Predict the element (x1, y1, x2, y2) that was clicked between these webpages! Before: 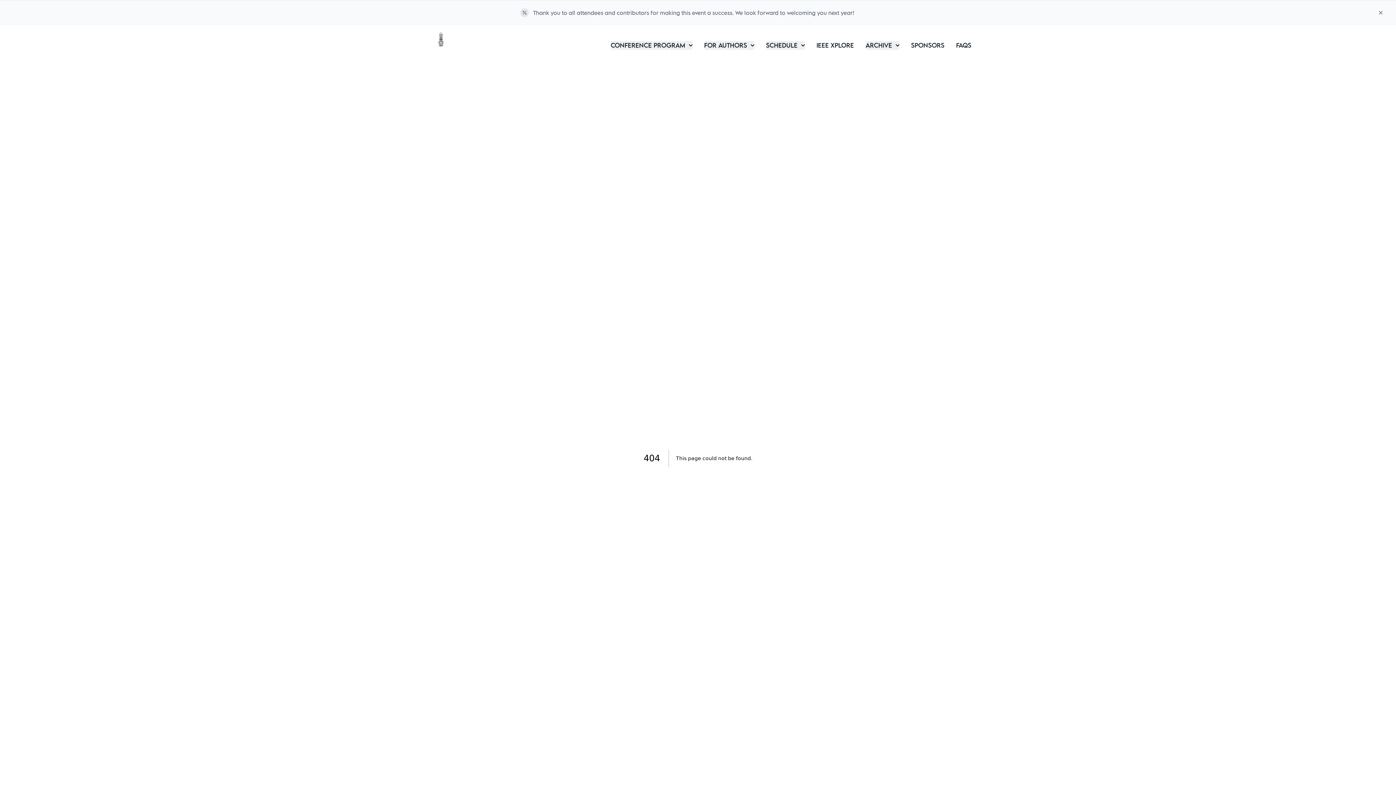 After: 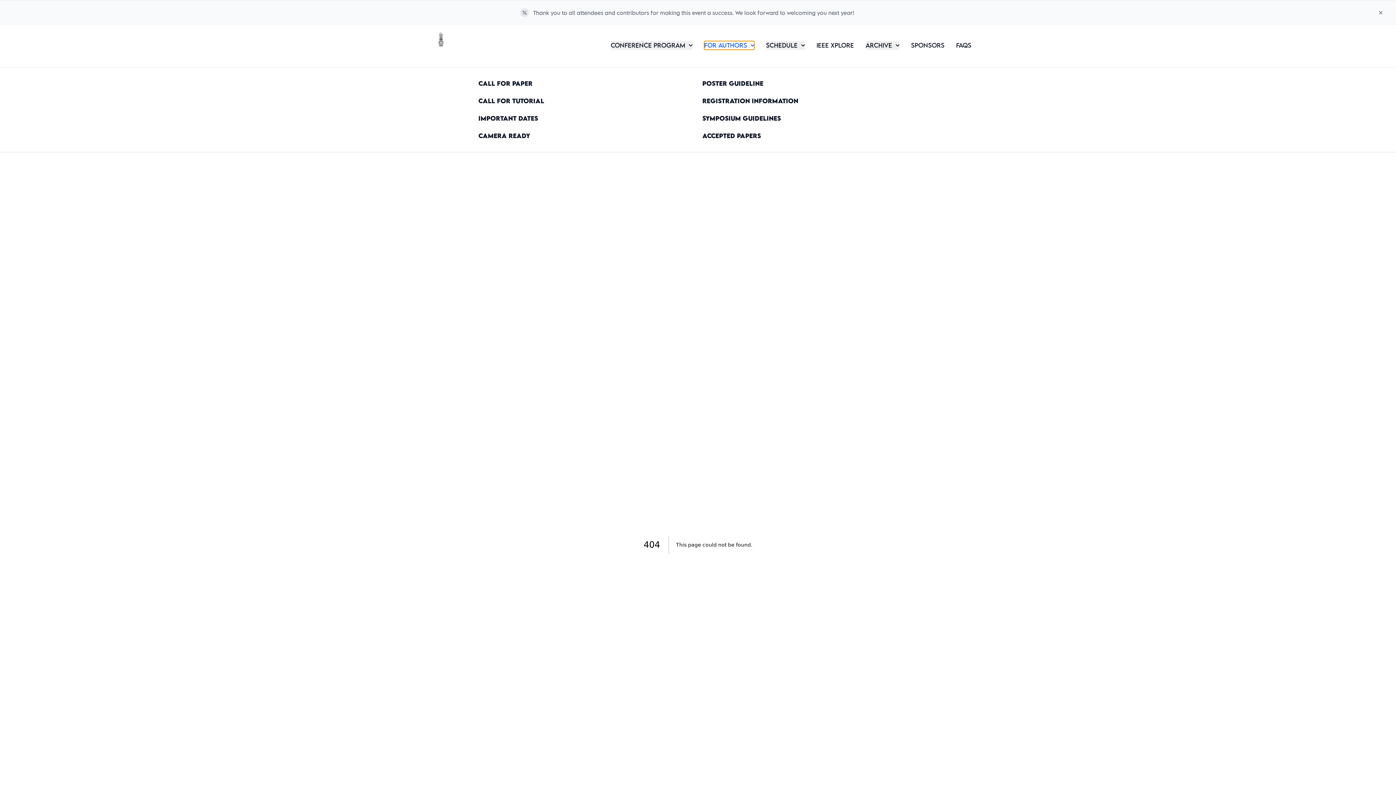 Action: label: FOR AUTHORS bbox: (704, 41, 754, 49)